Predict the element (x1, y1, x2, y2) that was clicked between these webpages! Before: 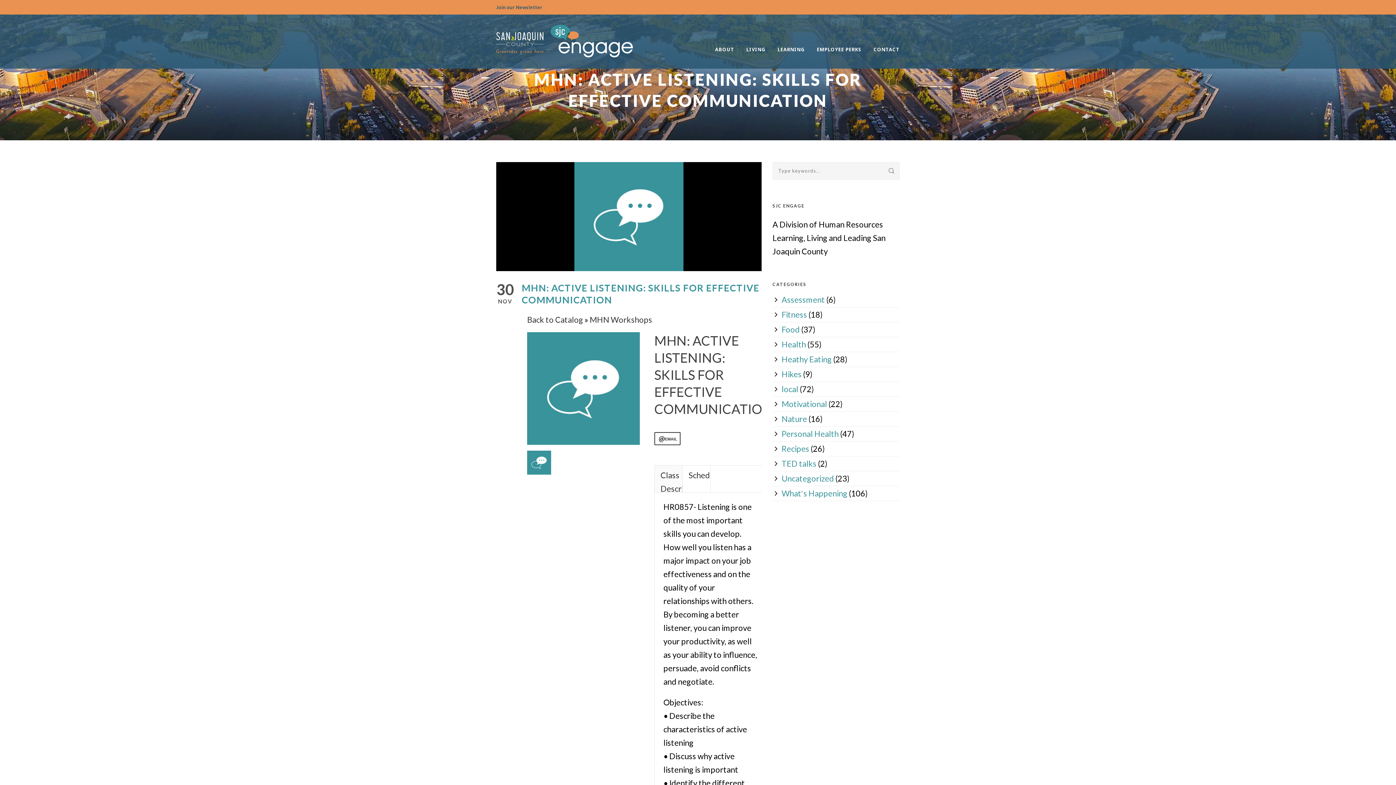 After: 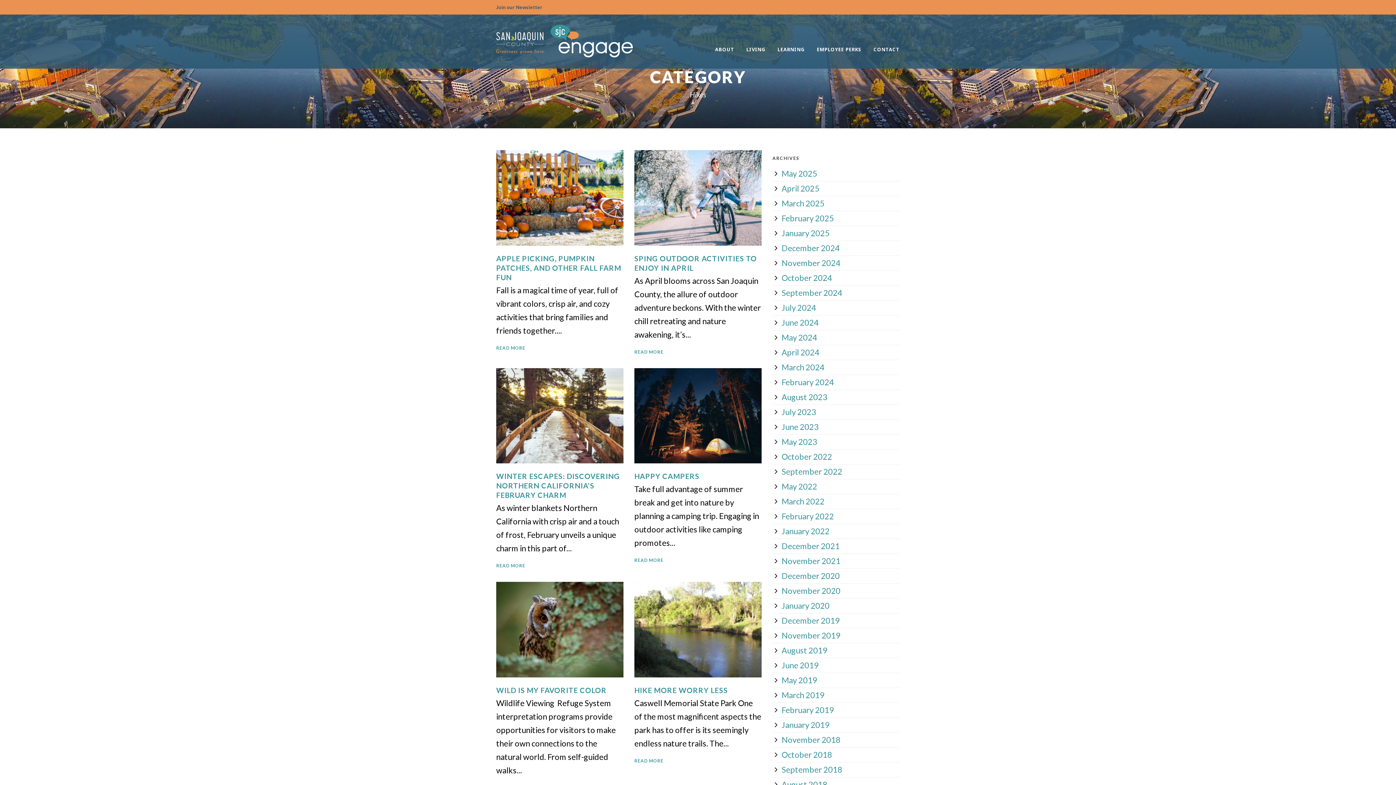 Action: label: Hikes bbox: (781, 369, 801, 379)